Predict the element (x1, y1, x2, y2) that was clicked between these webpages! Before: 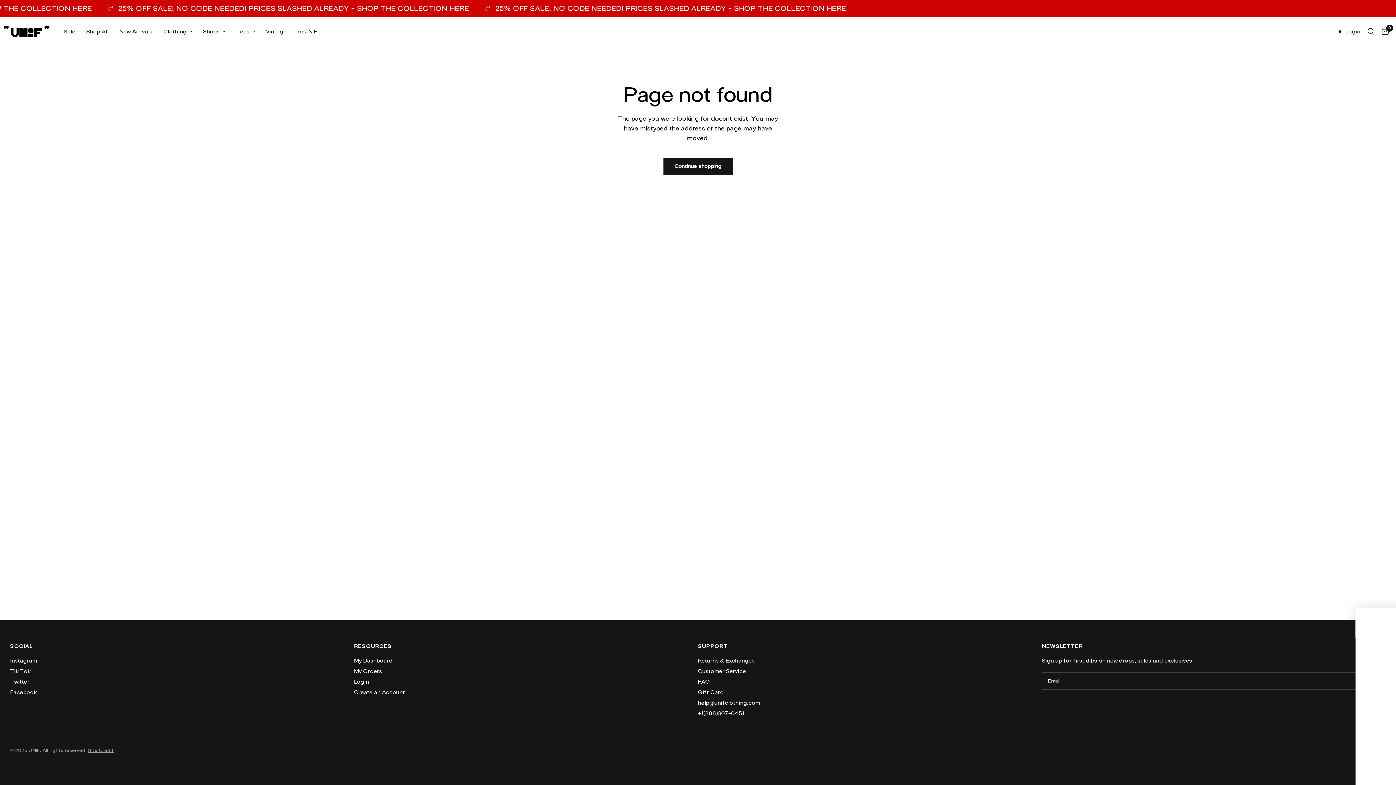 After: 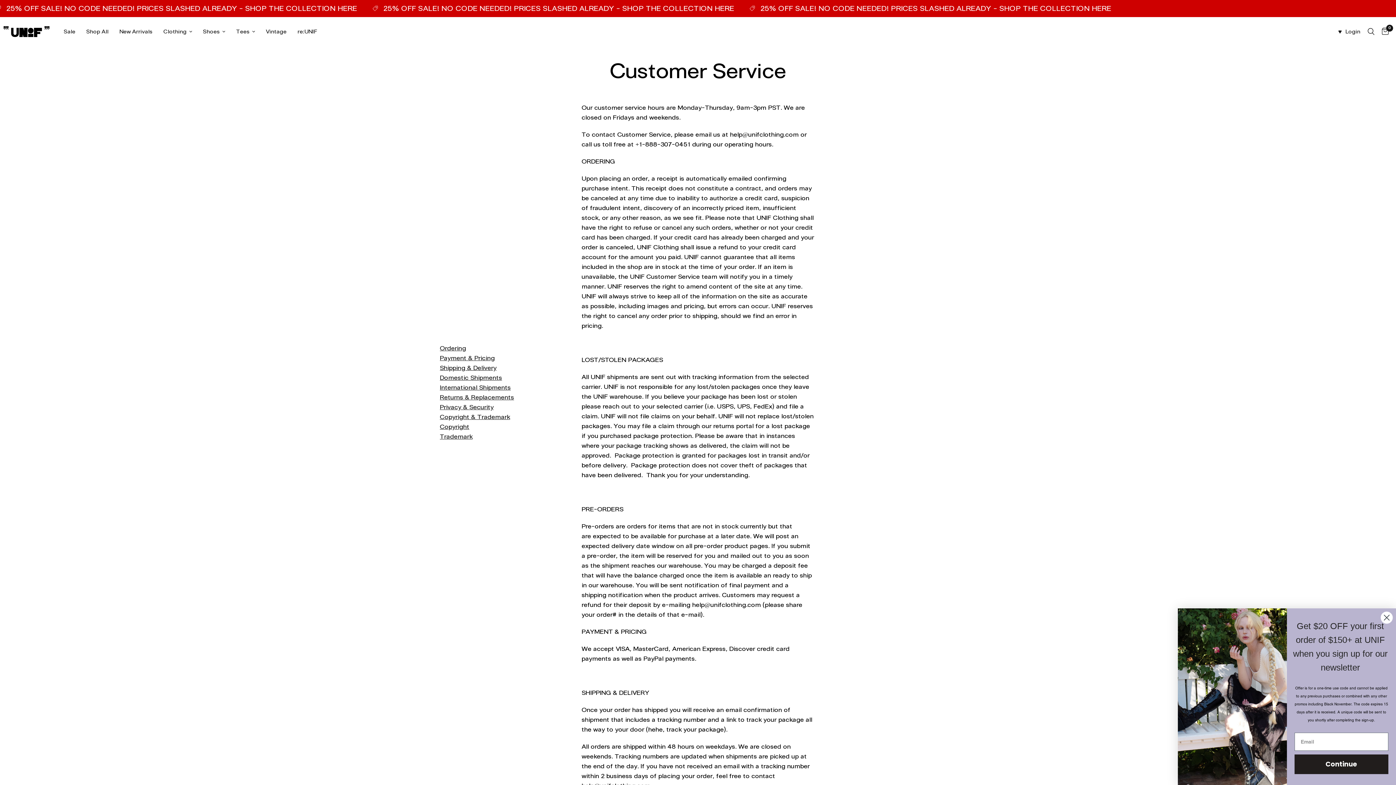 Action: bbox: (698, 710, 744, 717) label: +1(888)307-0451